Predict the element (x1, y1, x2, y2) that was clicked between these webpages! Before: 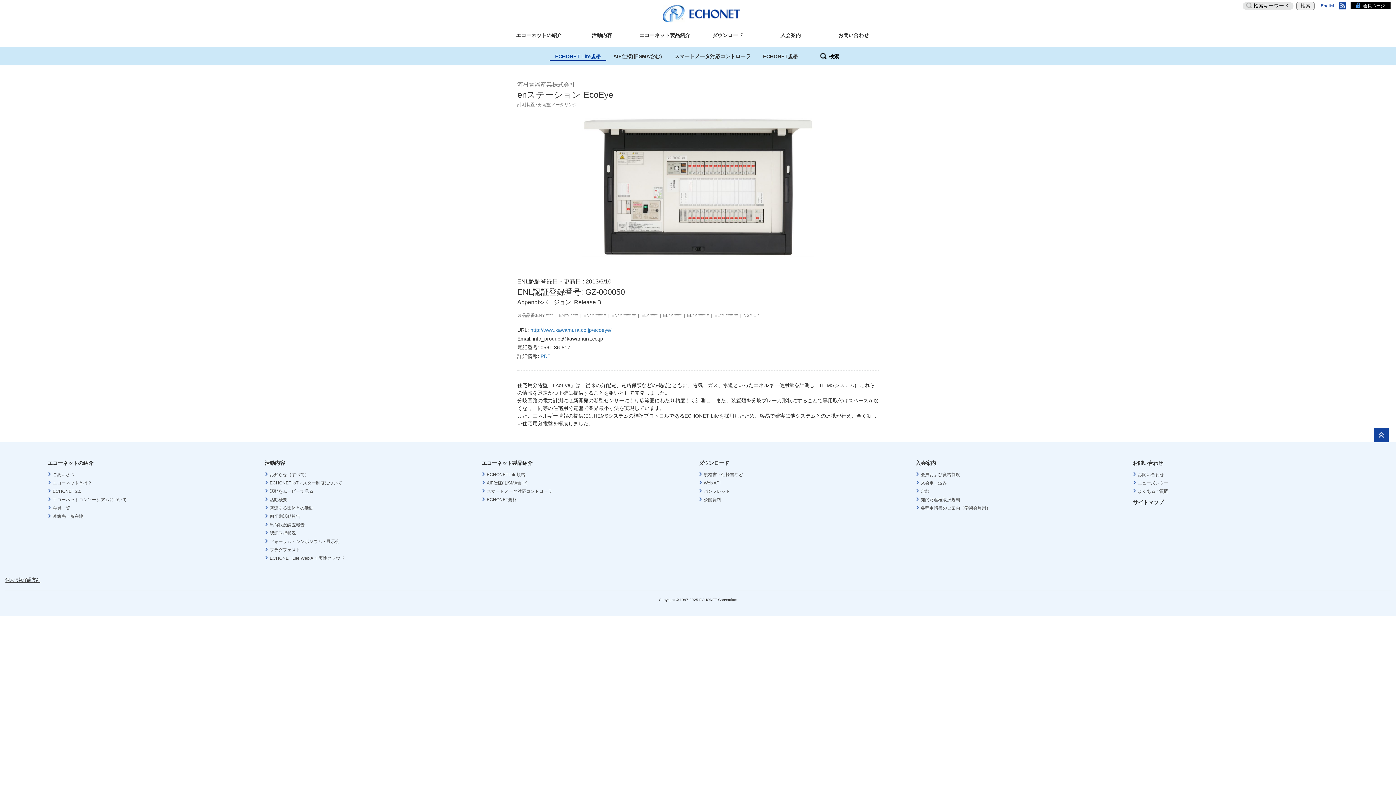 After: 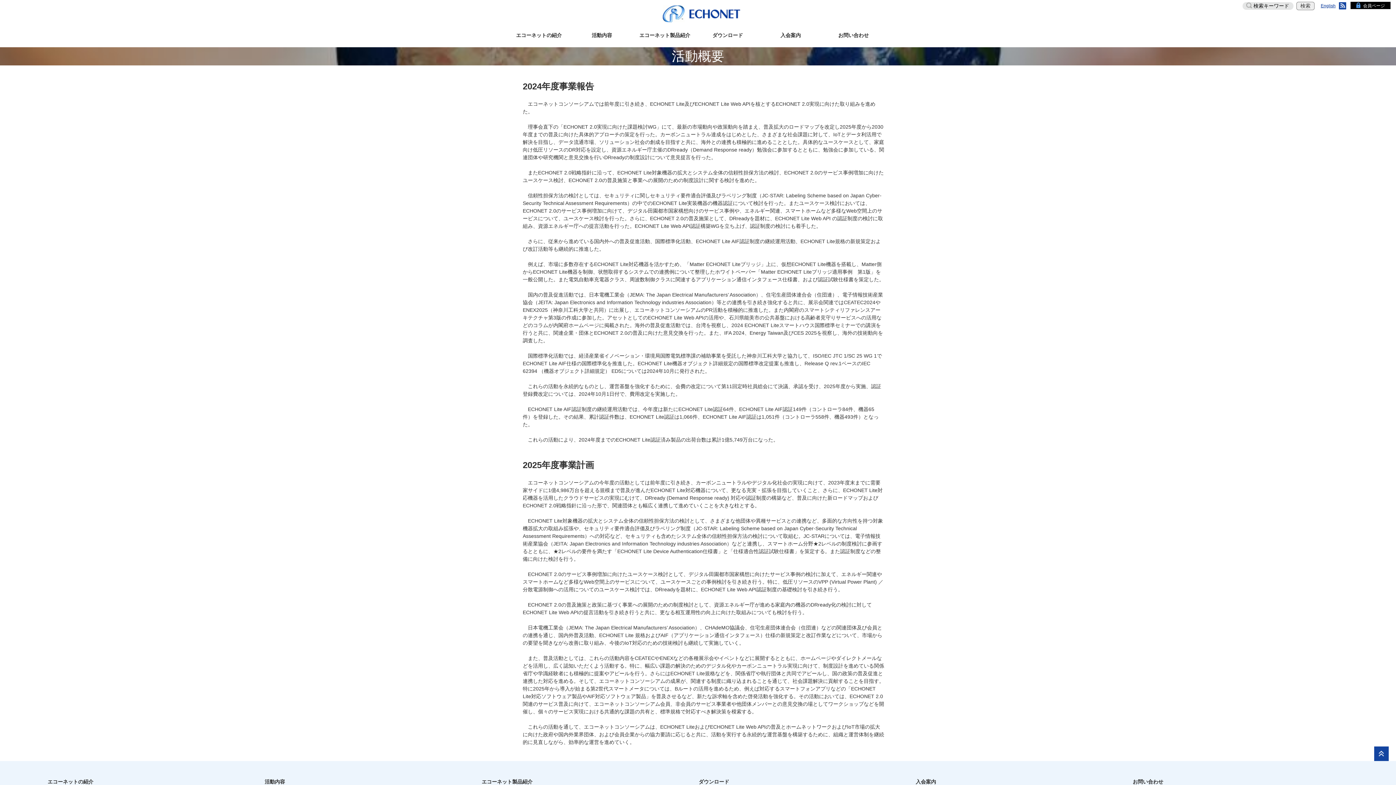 Action: bbox: (265, 496, 478, 503) label: 活動概要